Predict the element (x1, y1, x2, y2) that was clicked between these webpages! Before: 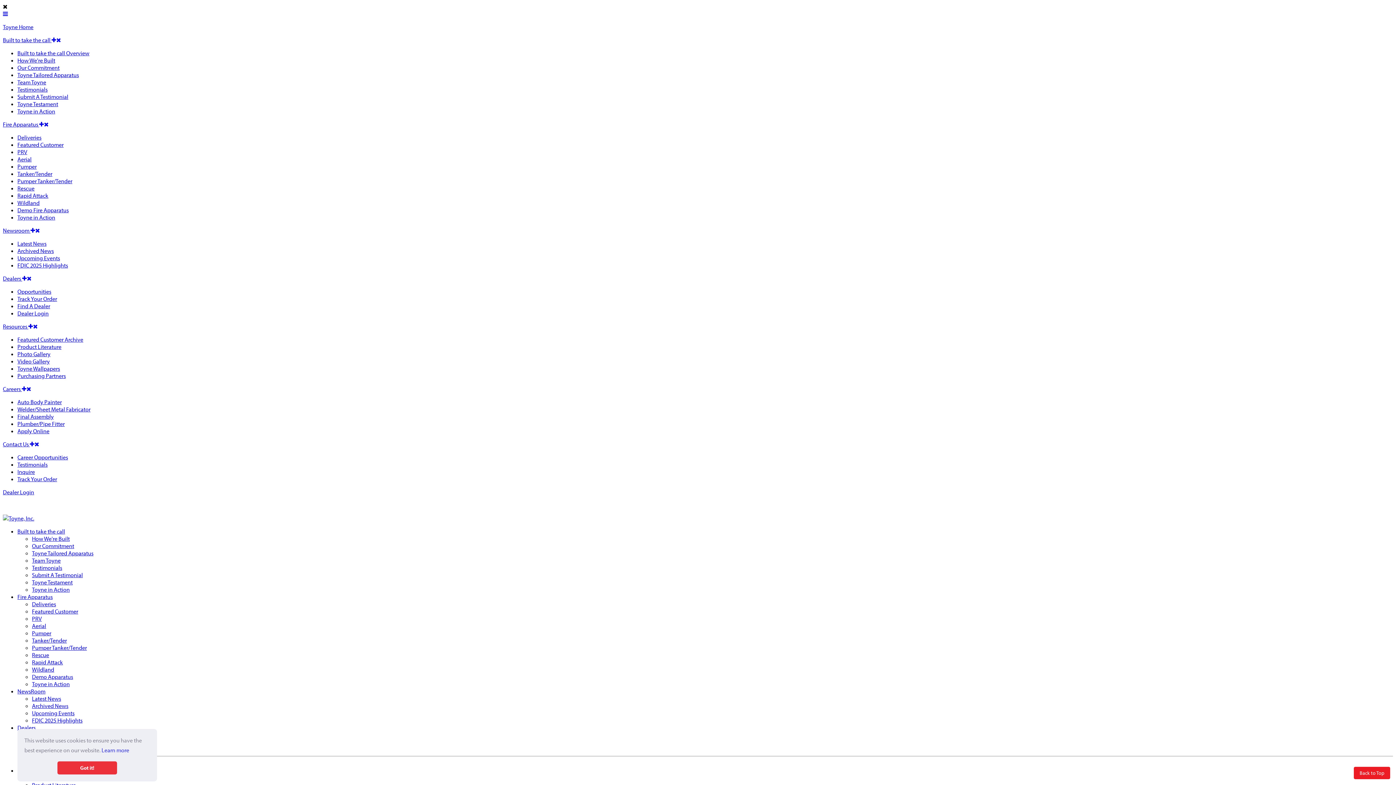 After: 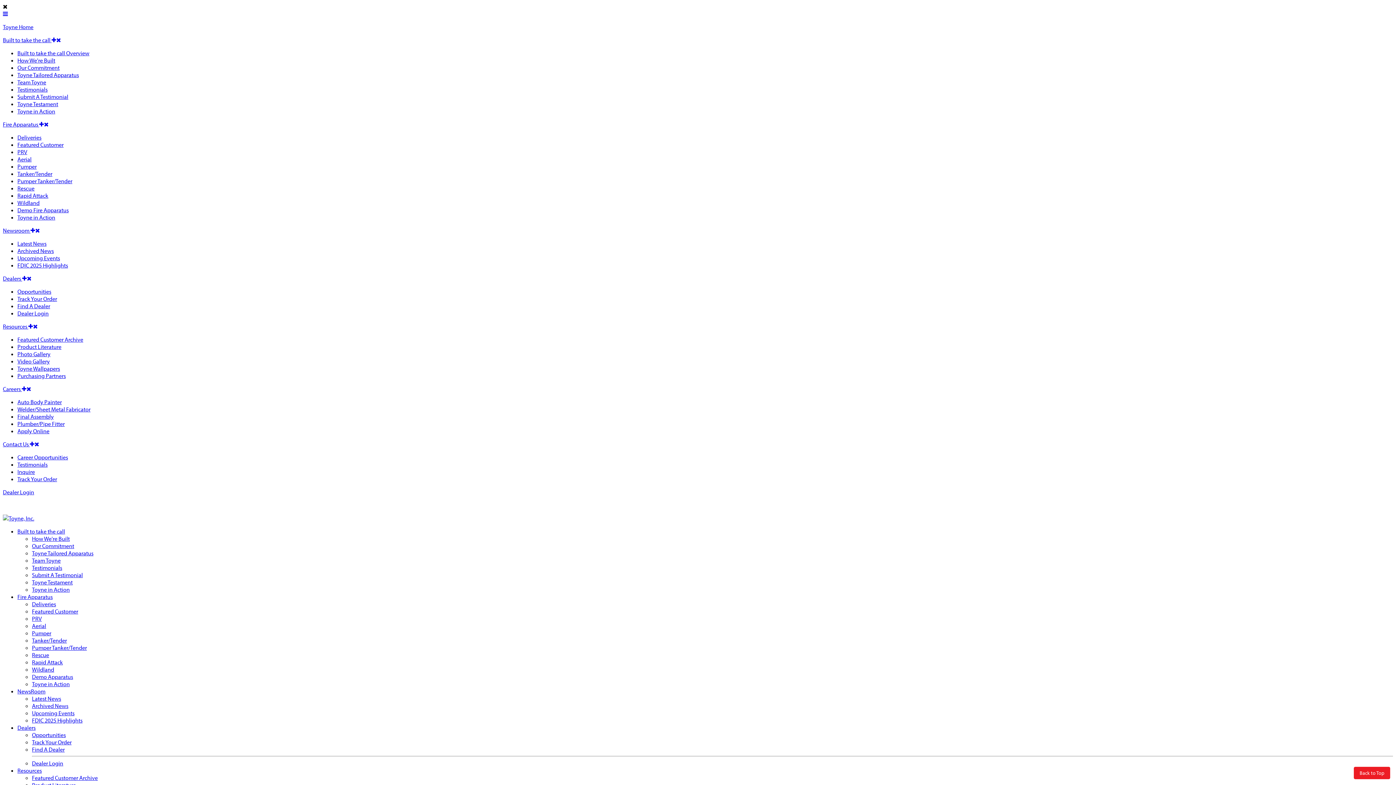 Action: bbox: (57, 761, 116, 774) label: Got it!